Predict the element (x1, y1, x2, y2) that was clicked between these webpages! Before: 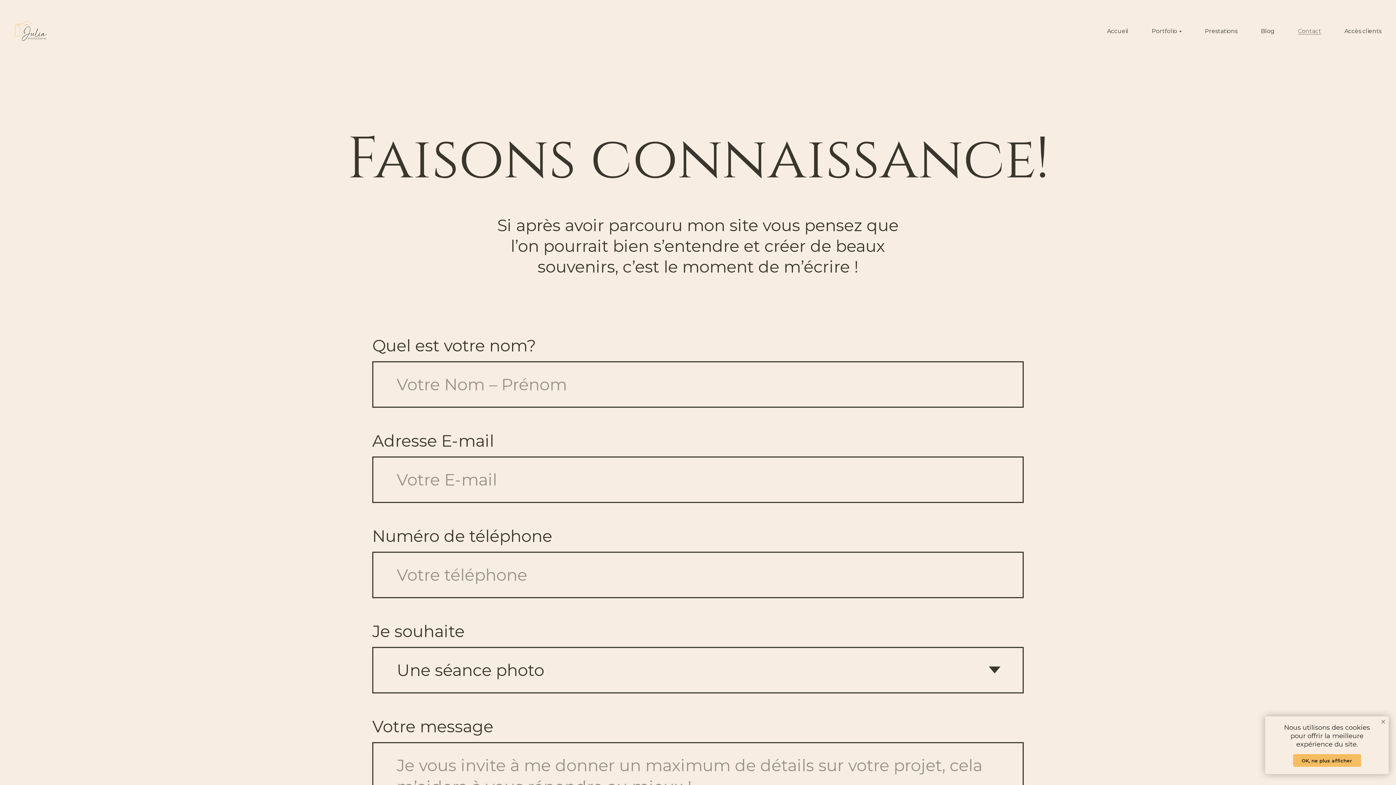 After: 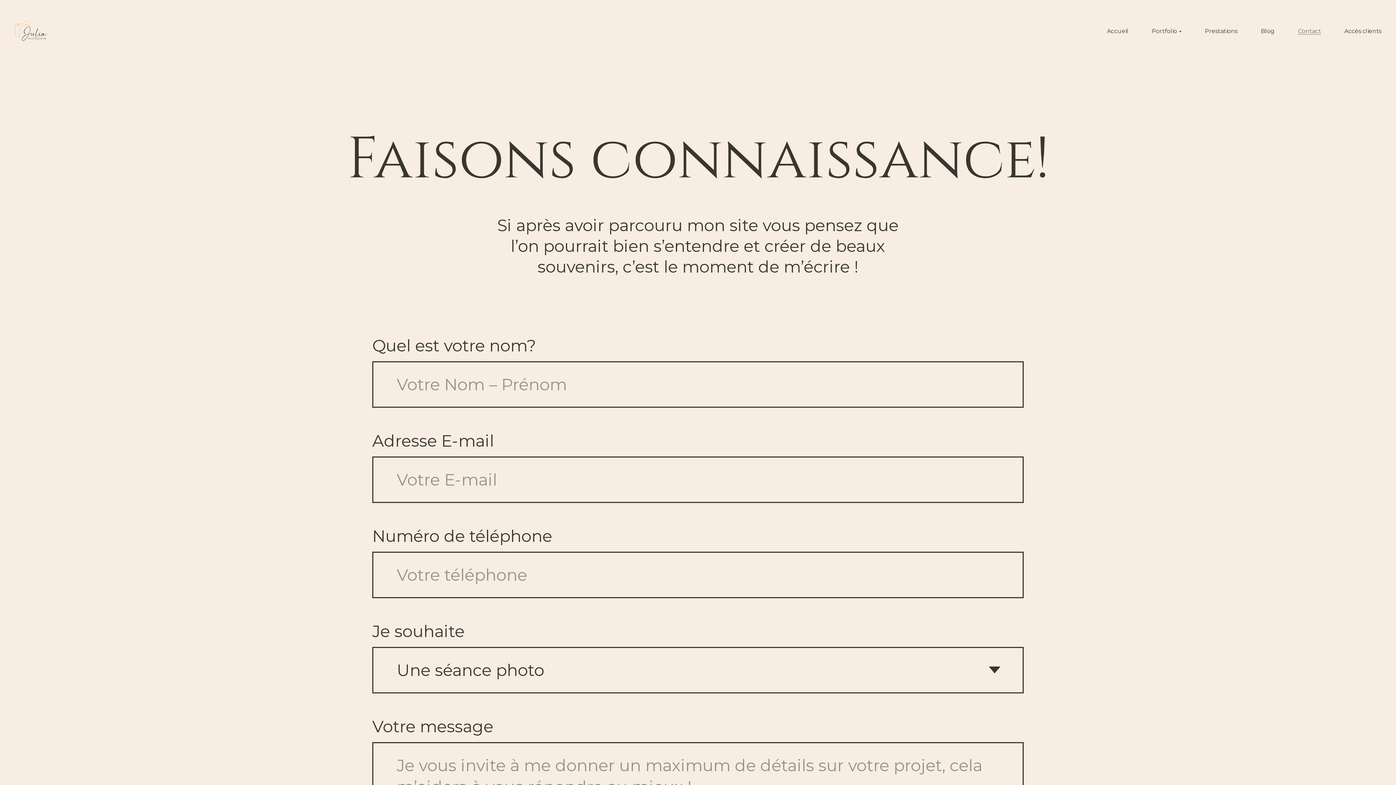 Action: label: OK, ne plus afficher bbox: (1293, 754, 1361, 767)